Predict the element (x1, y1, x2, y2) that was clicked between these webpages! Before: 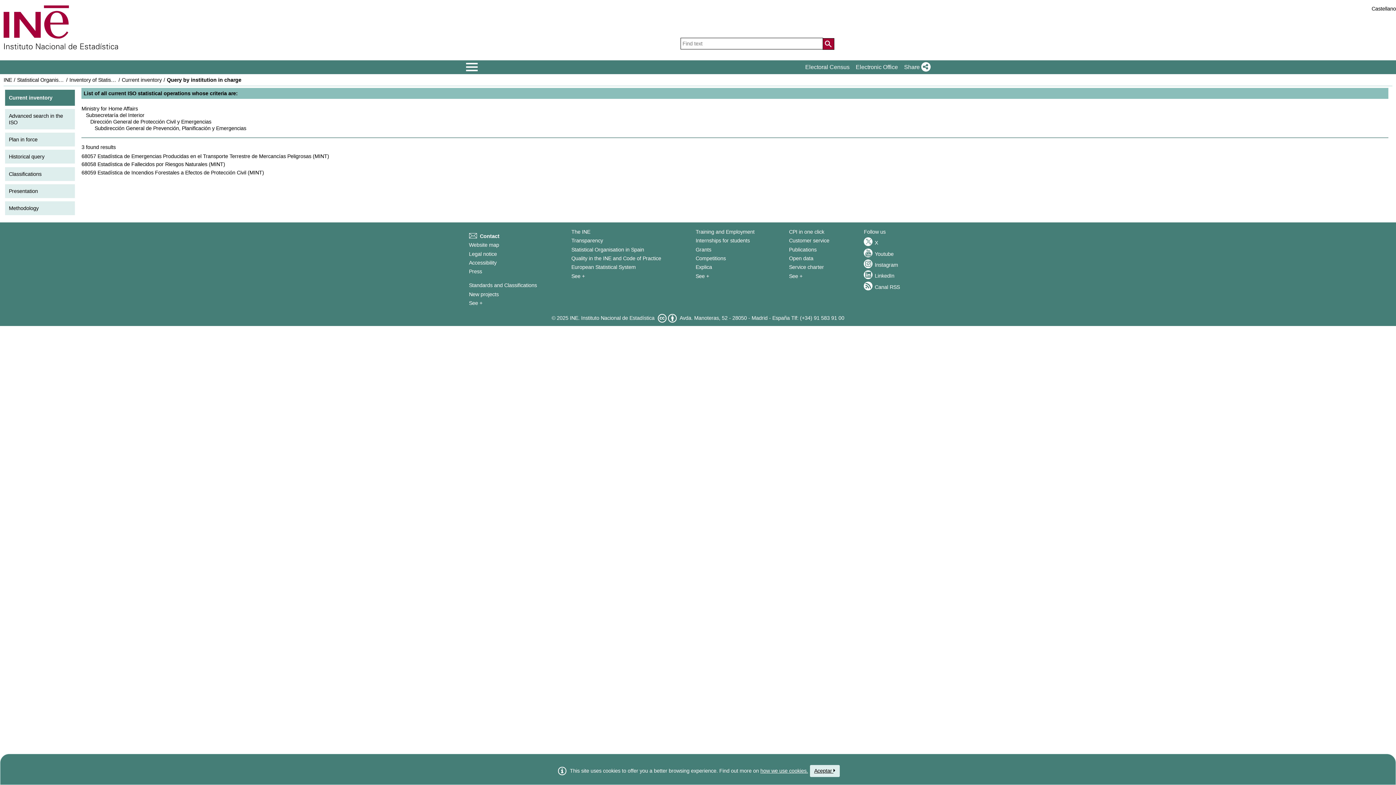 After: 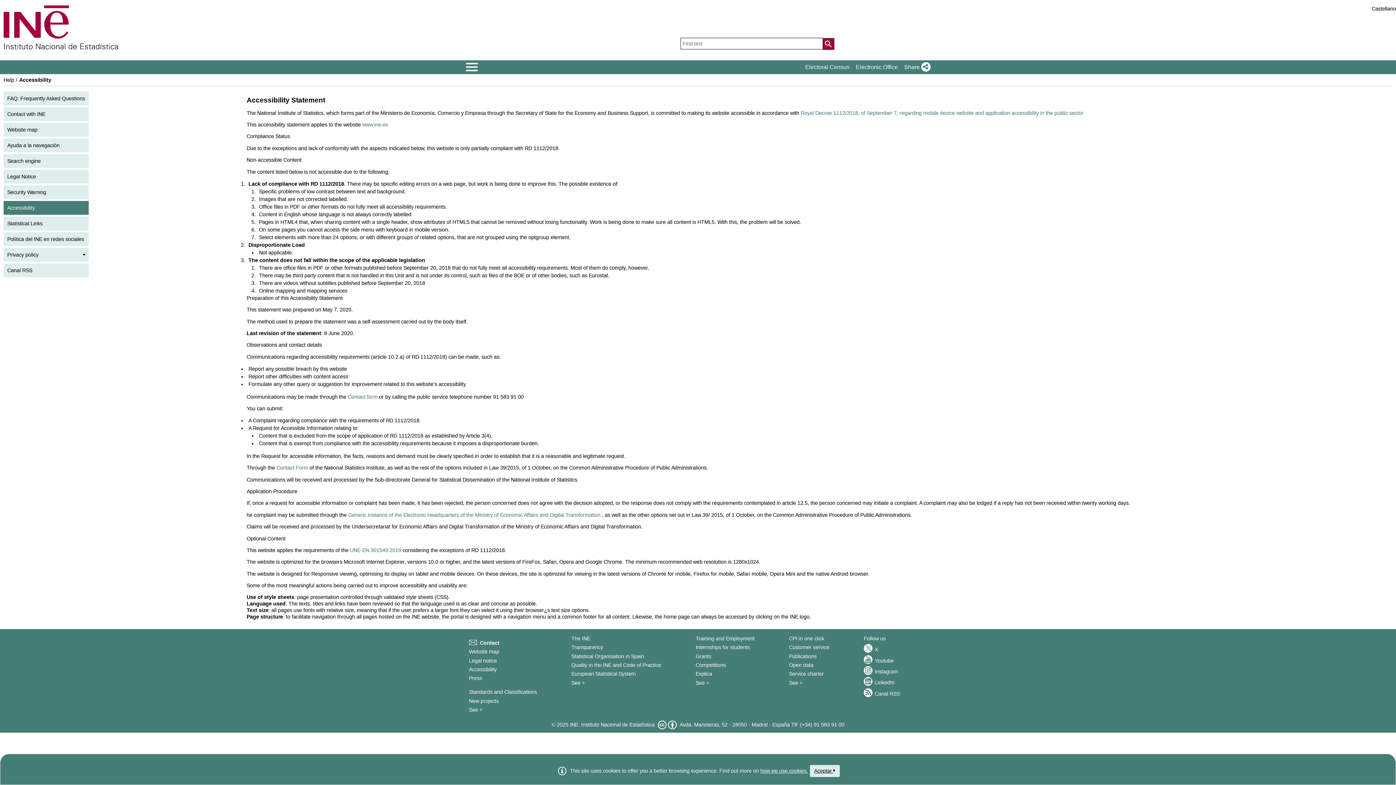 Action: bbox: (469, 259, 496, 265) label: Accessibility